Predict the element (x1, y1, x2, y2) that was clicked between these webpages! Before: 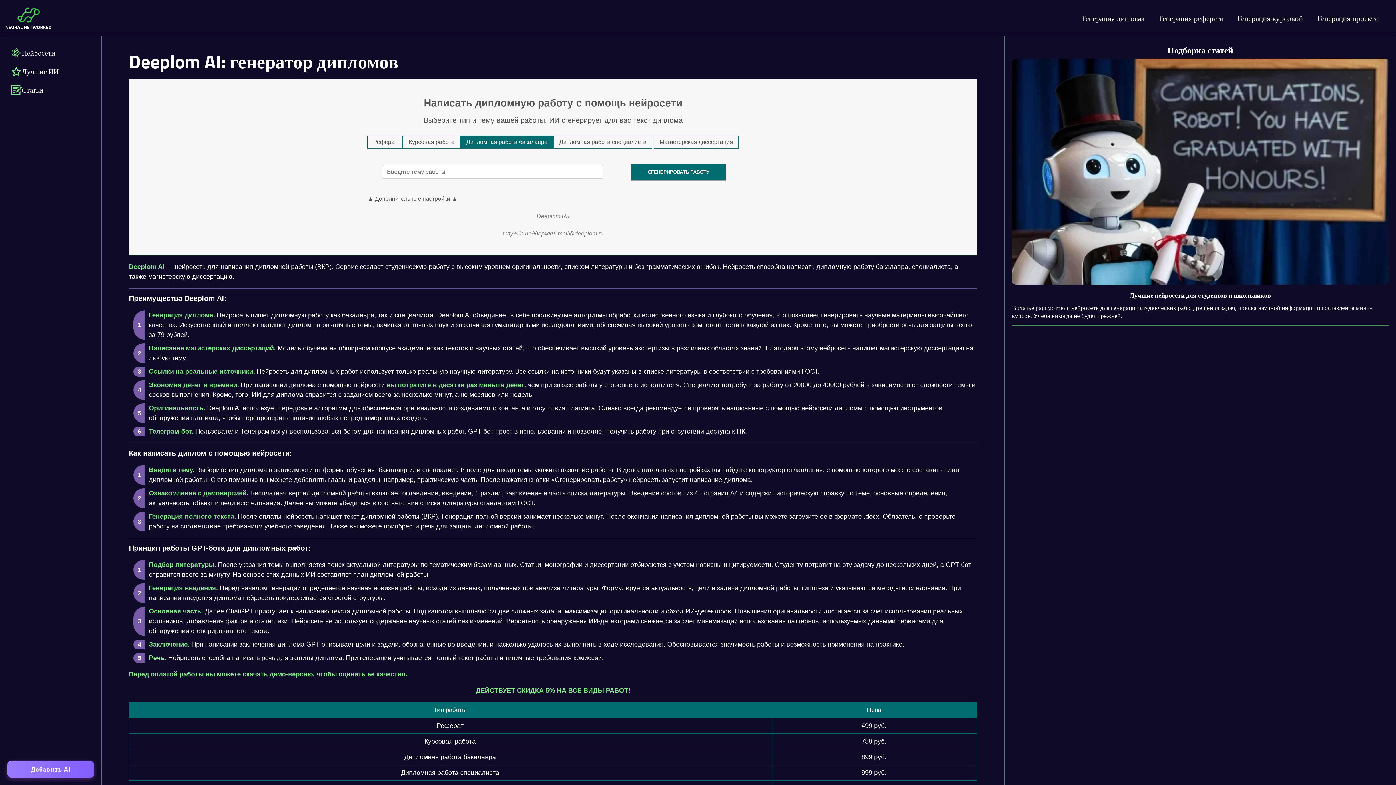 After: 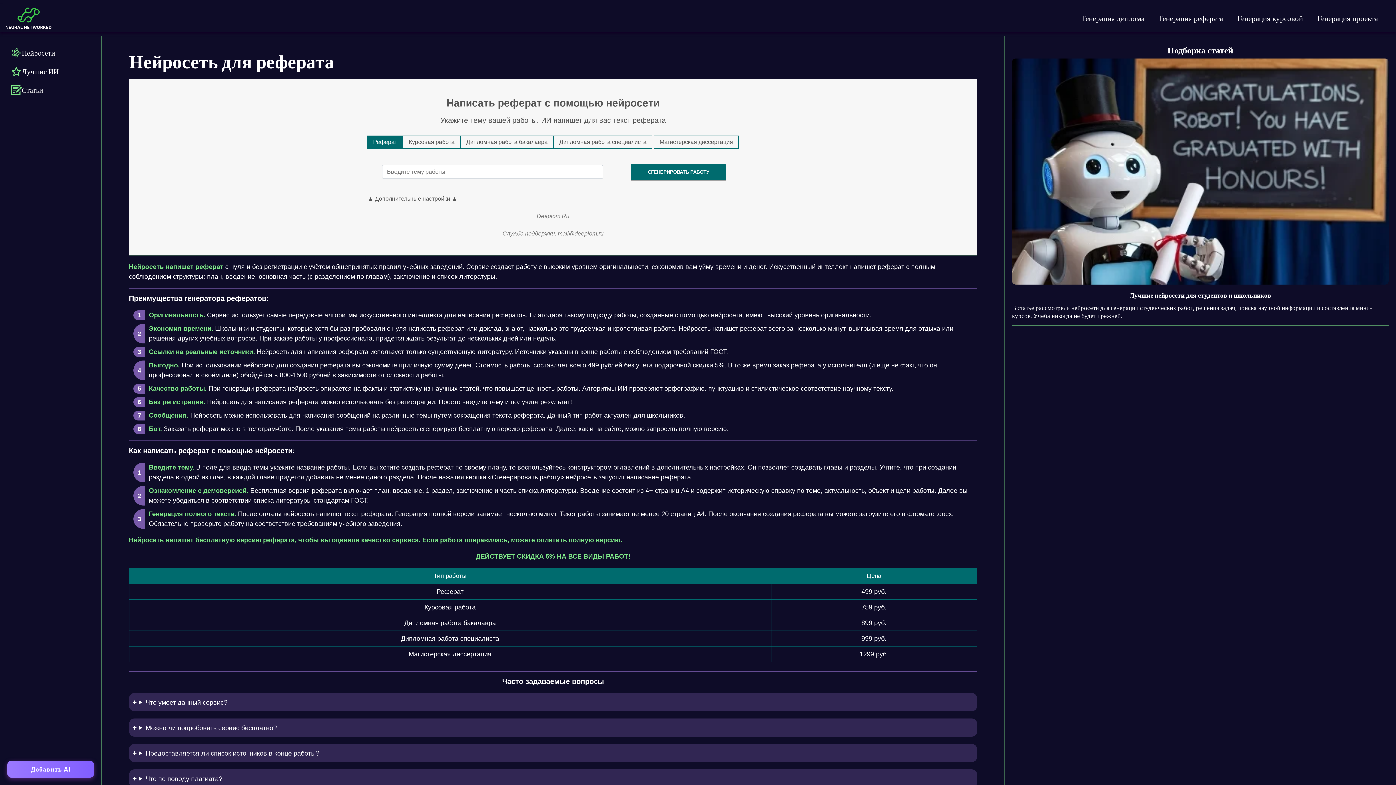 Action: label: Генерация реферата bbox: (1159, 12, 1223, 23)